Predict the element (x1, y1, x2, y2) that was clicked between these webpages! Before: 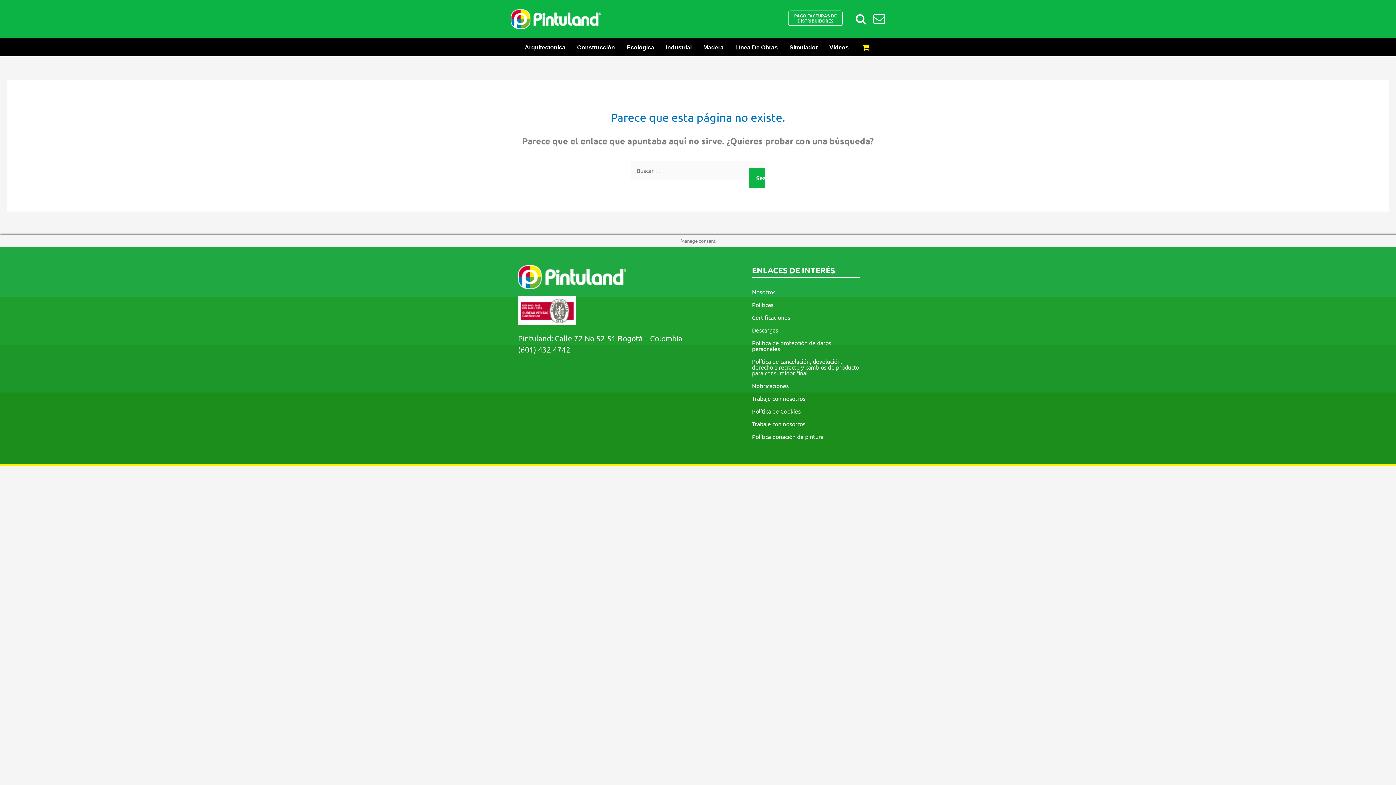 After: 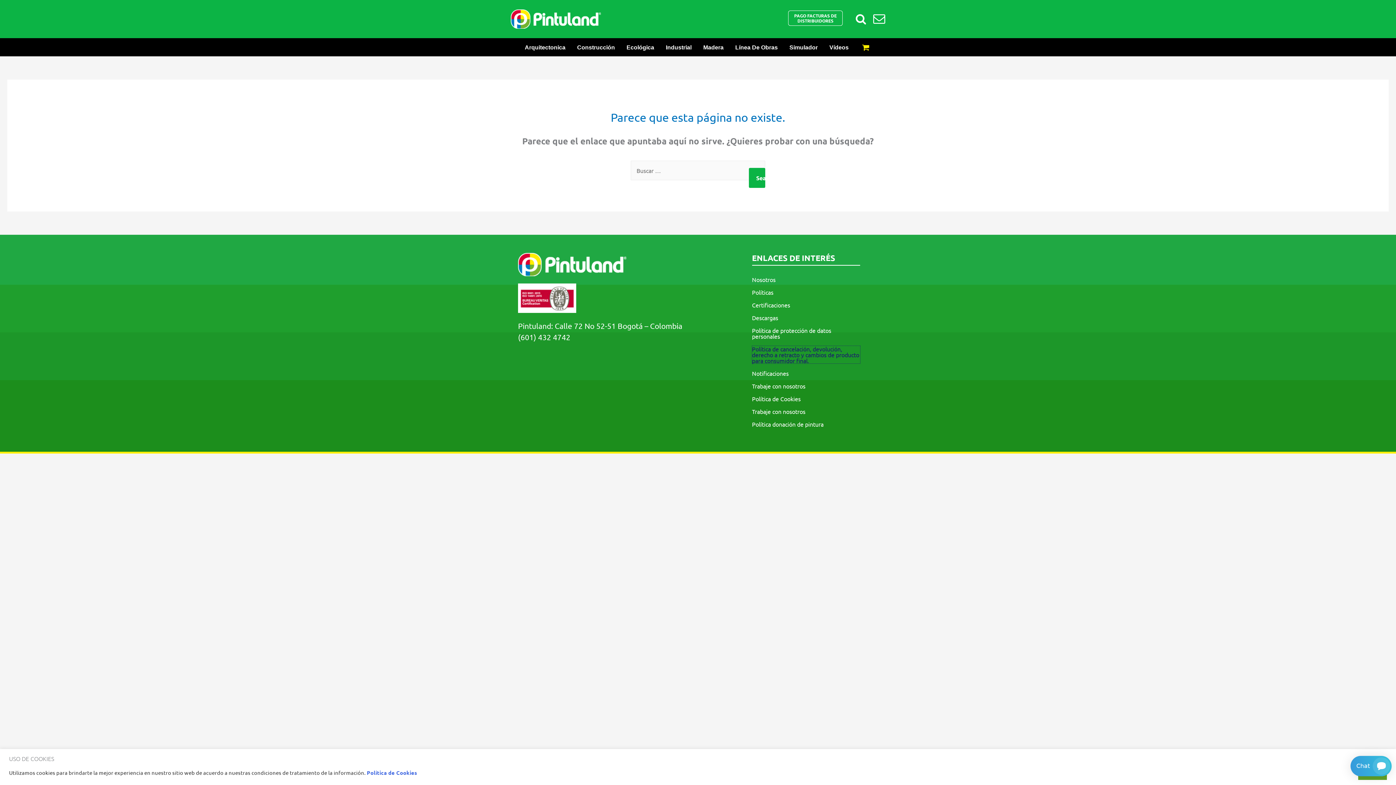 Action: bbox: (752, 358, 860, 375) label: Política de cancelación, devolución, derecho a retracto y cambios de producto para consumidor final.